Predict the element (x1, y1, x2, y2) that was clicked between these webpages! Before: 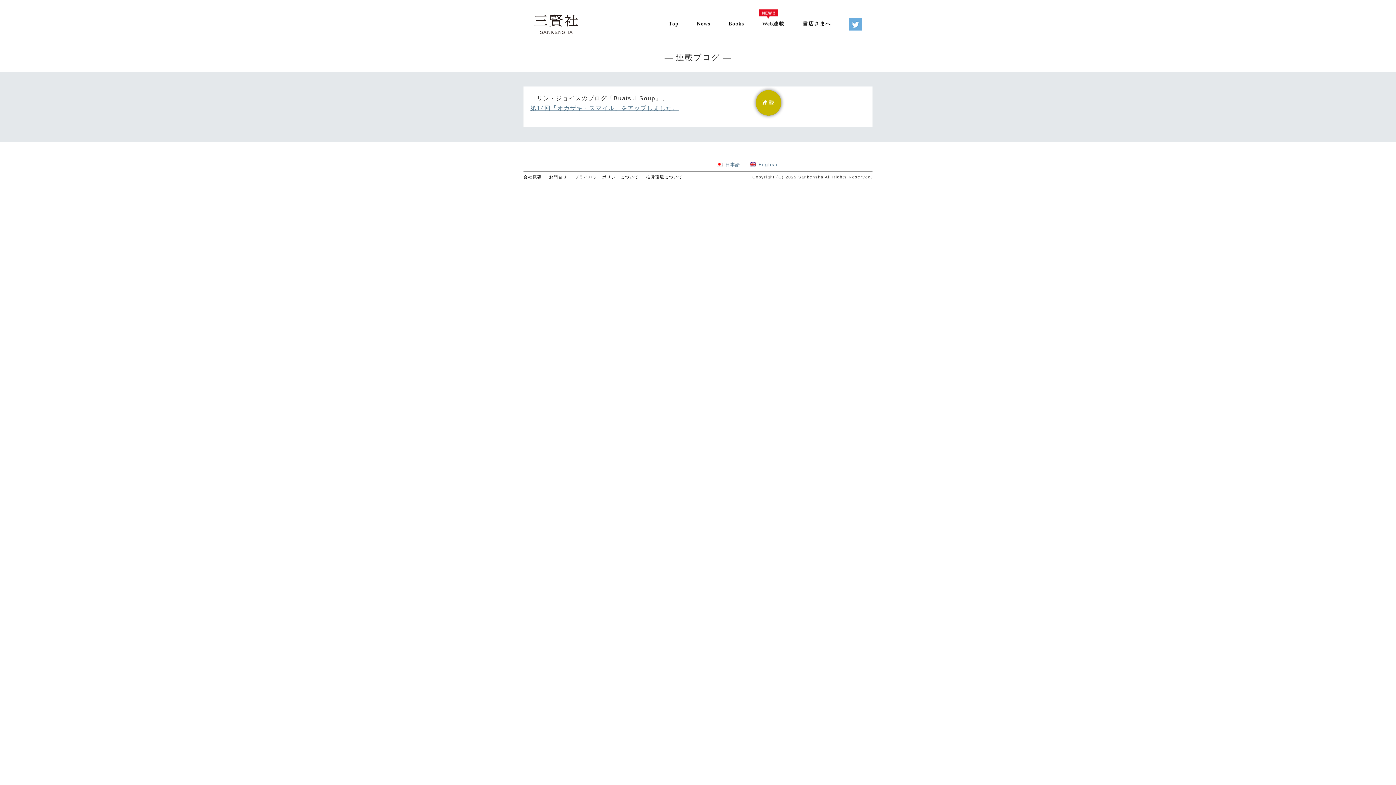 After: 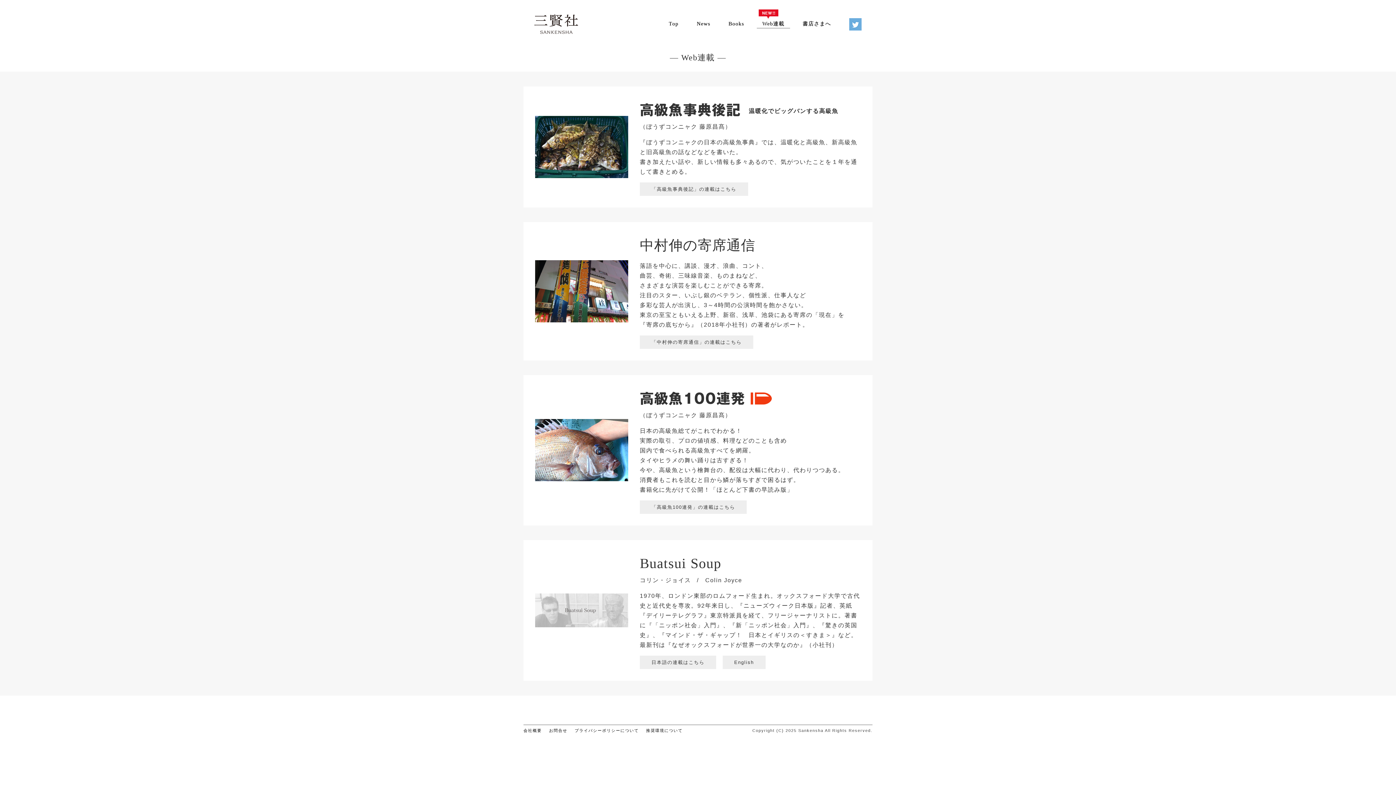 Action: bbox: (762, 20, 784, 26) label: Web連載